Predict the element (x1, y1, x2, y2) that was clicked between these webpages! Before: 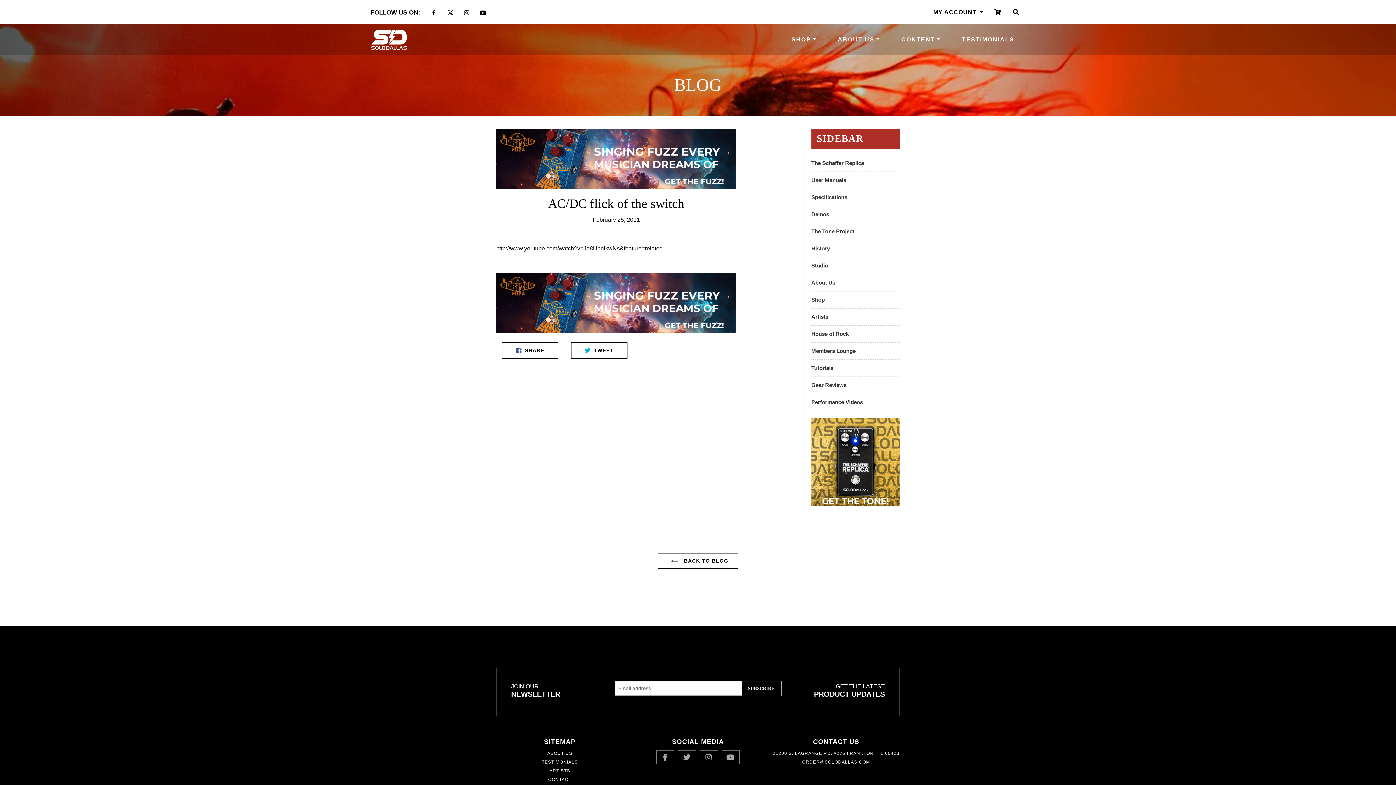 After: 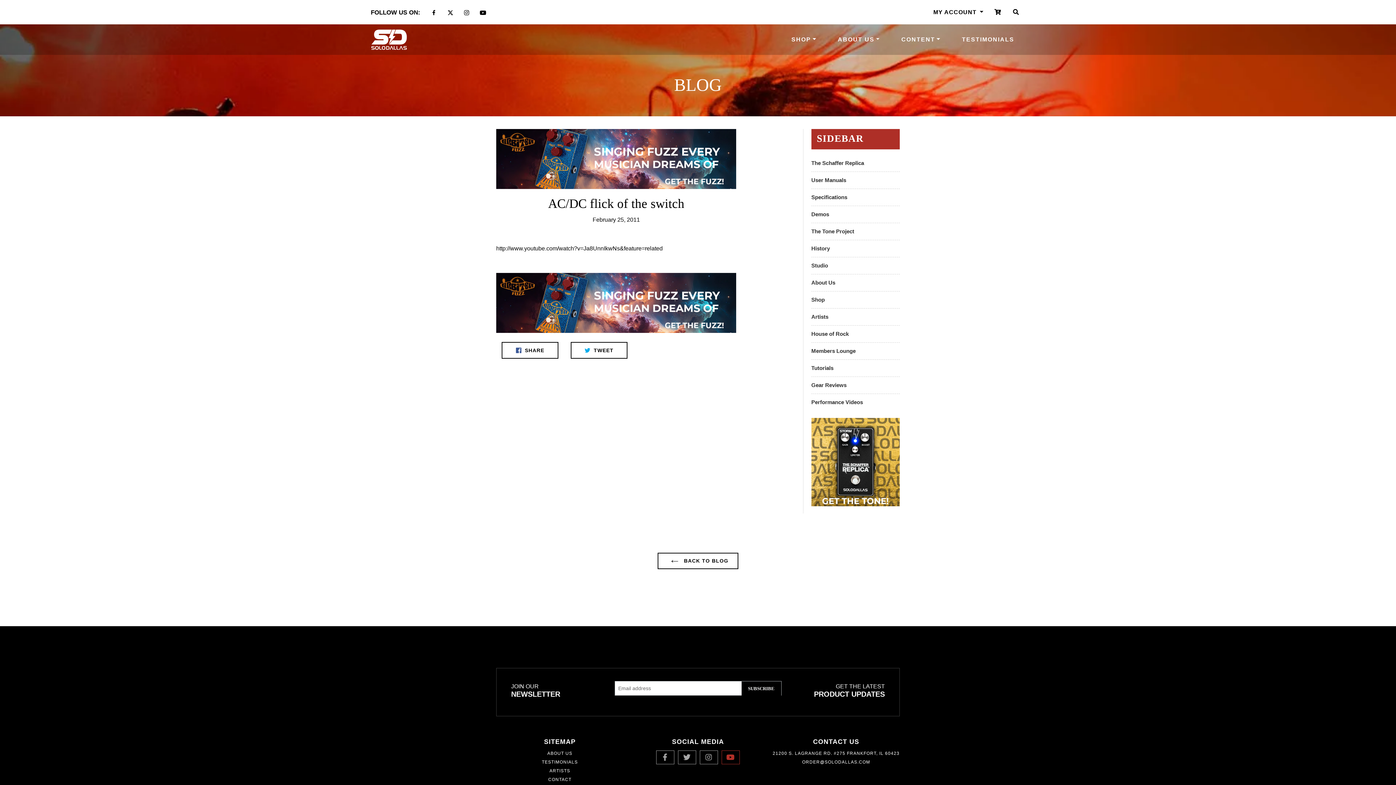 Action: bbox: (721, 750, 740, 764)